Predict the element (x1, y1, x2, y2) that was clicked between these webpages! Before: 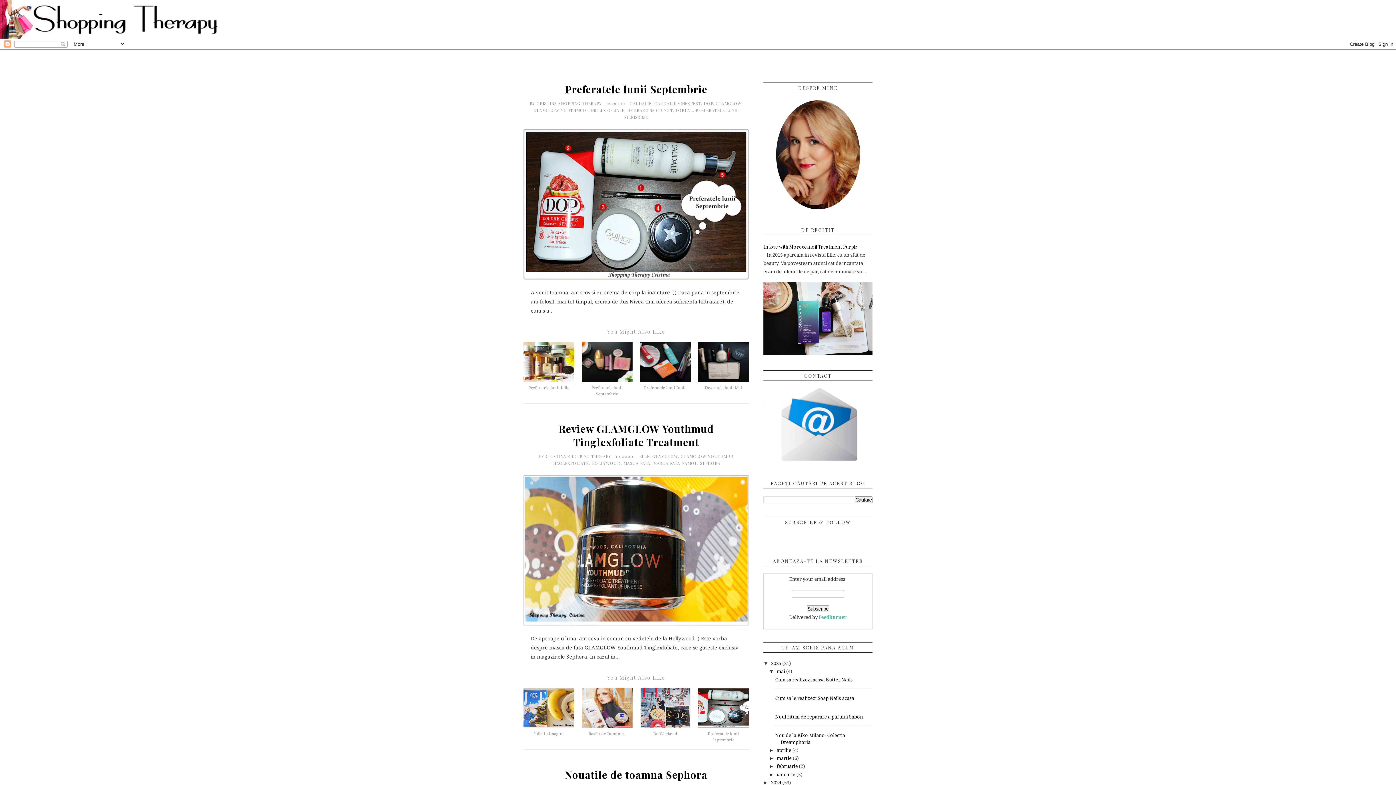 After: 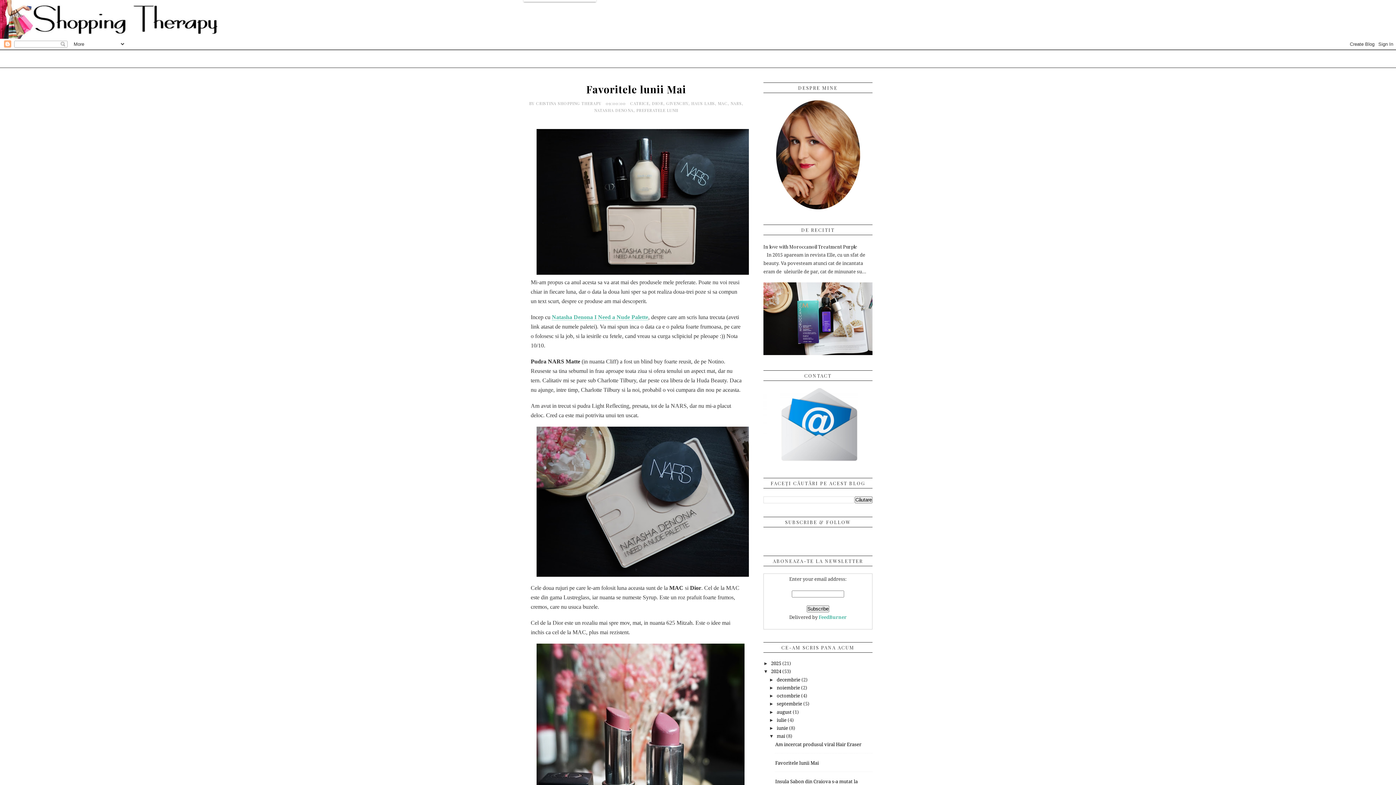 Action: bbox: (698, 377, 749, 384)